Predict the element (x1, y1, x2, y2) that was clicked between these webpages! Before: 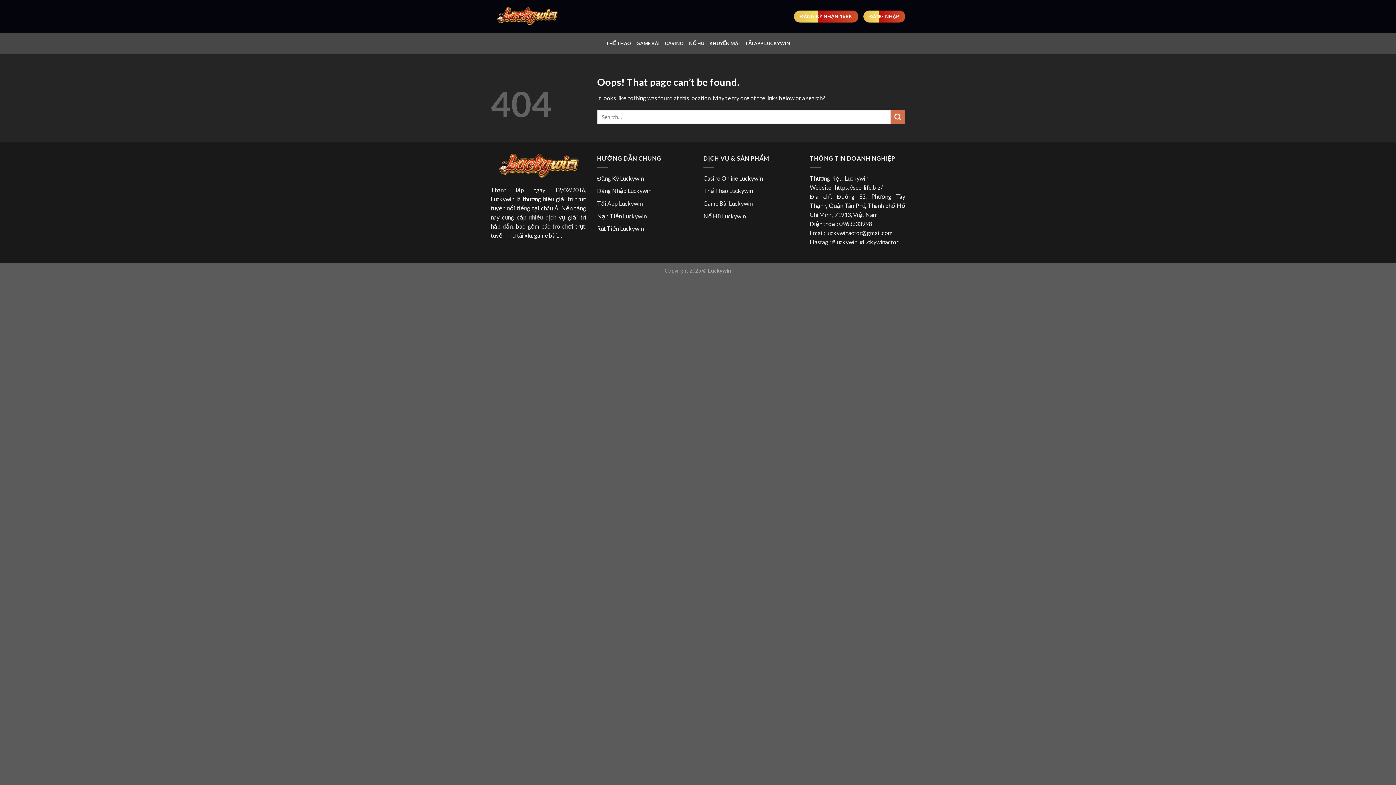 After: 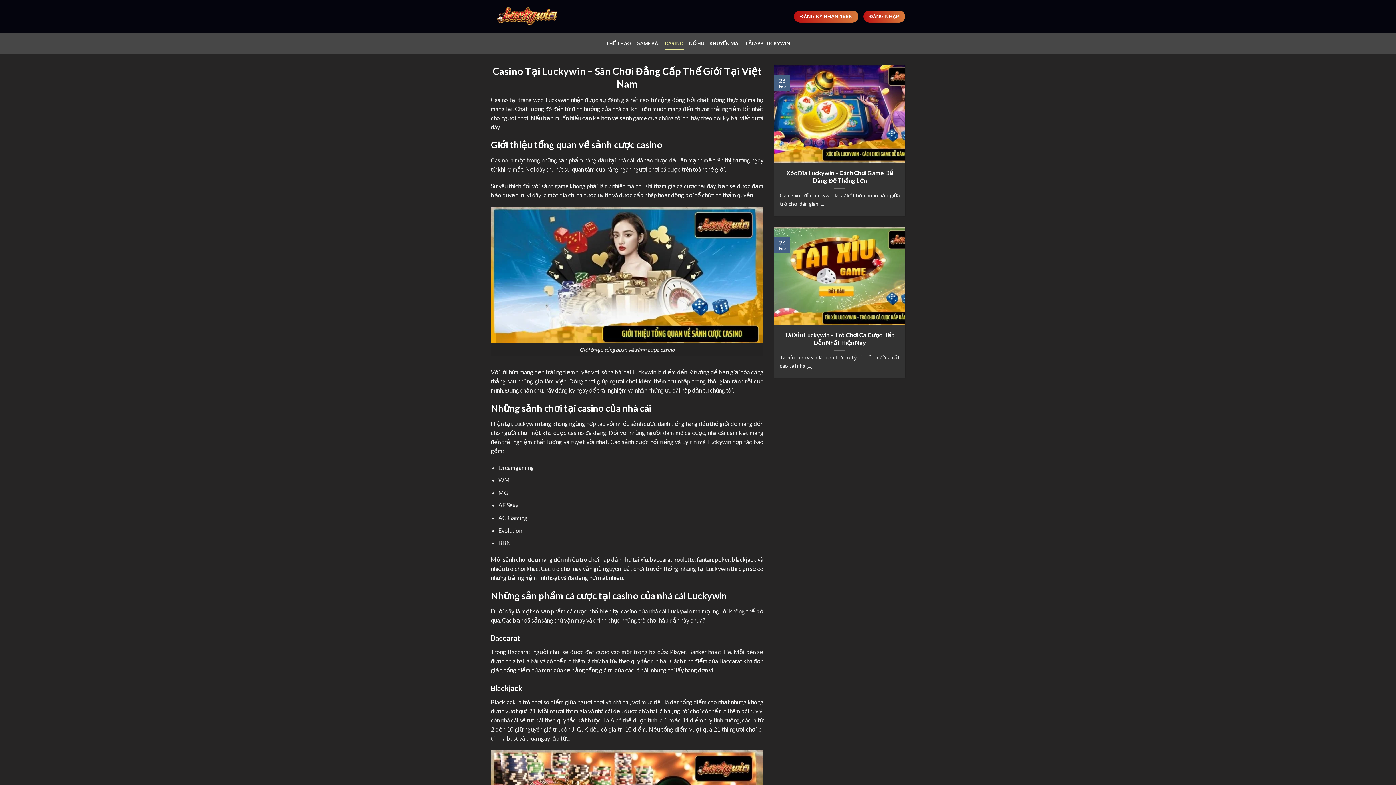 Action: bbox: (665, 36, 684, 49) label: CASINO